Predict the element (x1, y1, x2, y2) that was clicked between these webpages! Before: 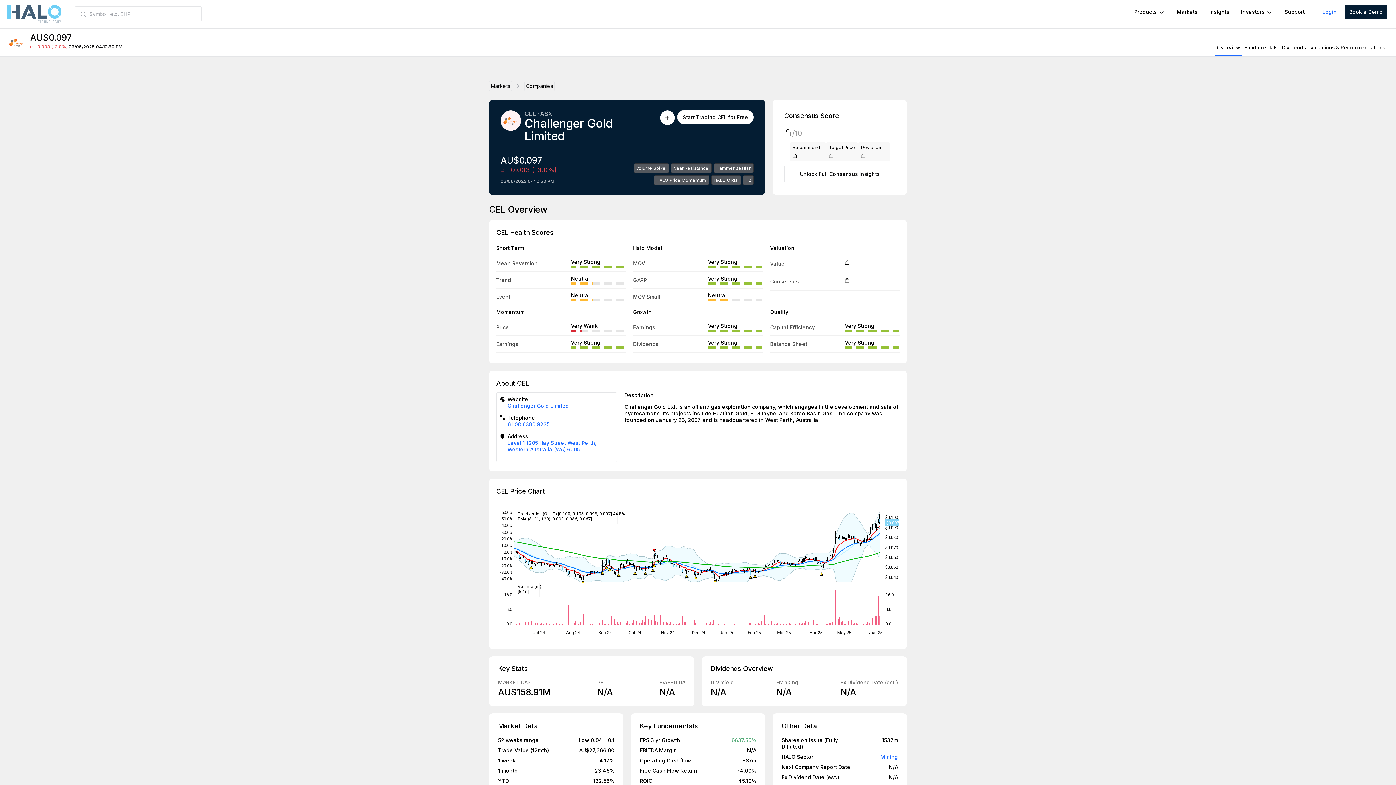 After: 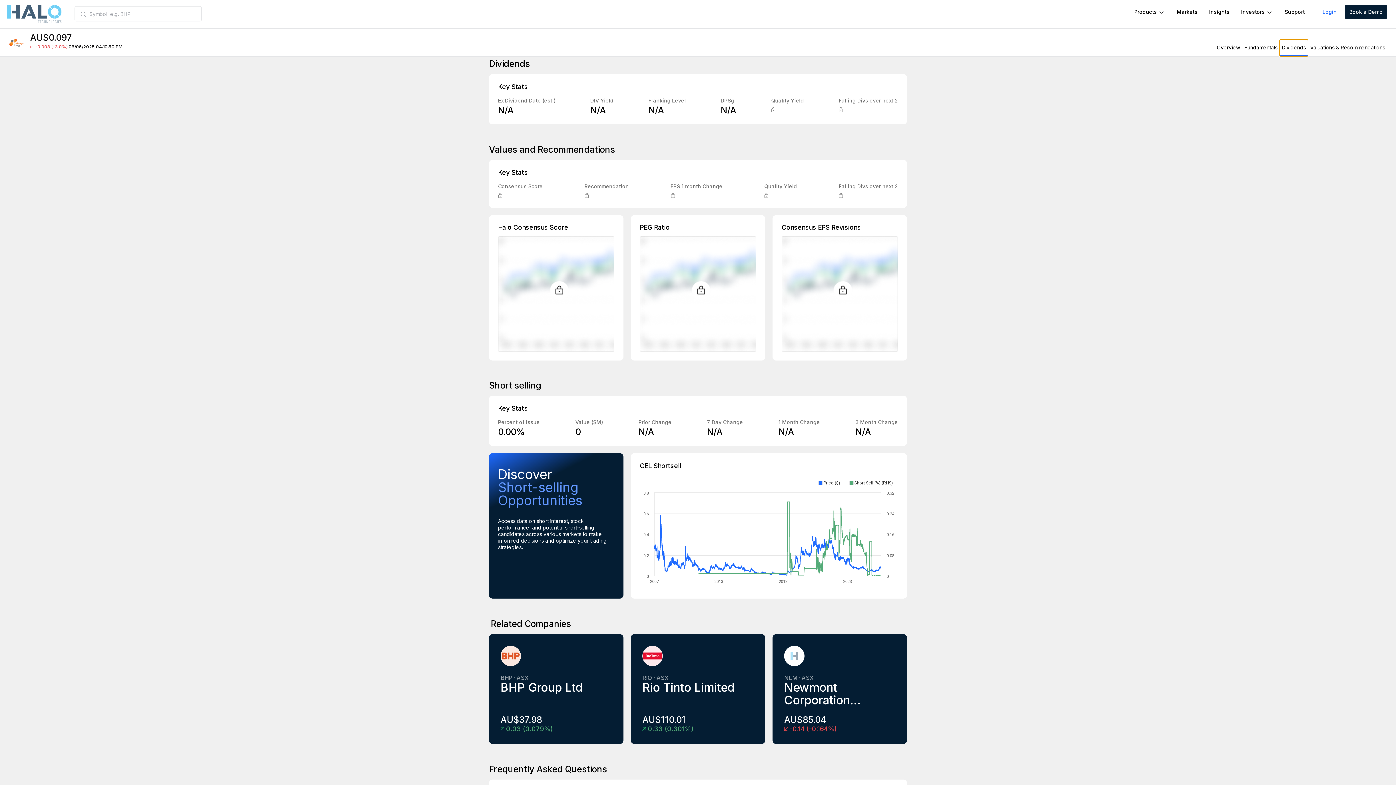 Action: label: Dividends bbox: (1280, 39, 1308, 56)